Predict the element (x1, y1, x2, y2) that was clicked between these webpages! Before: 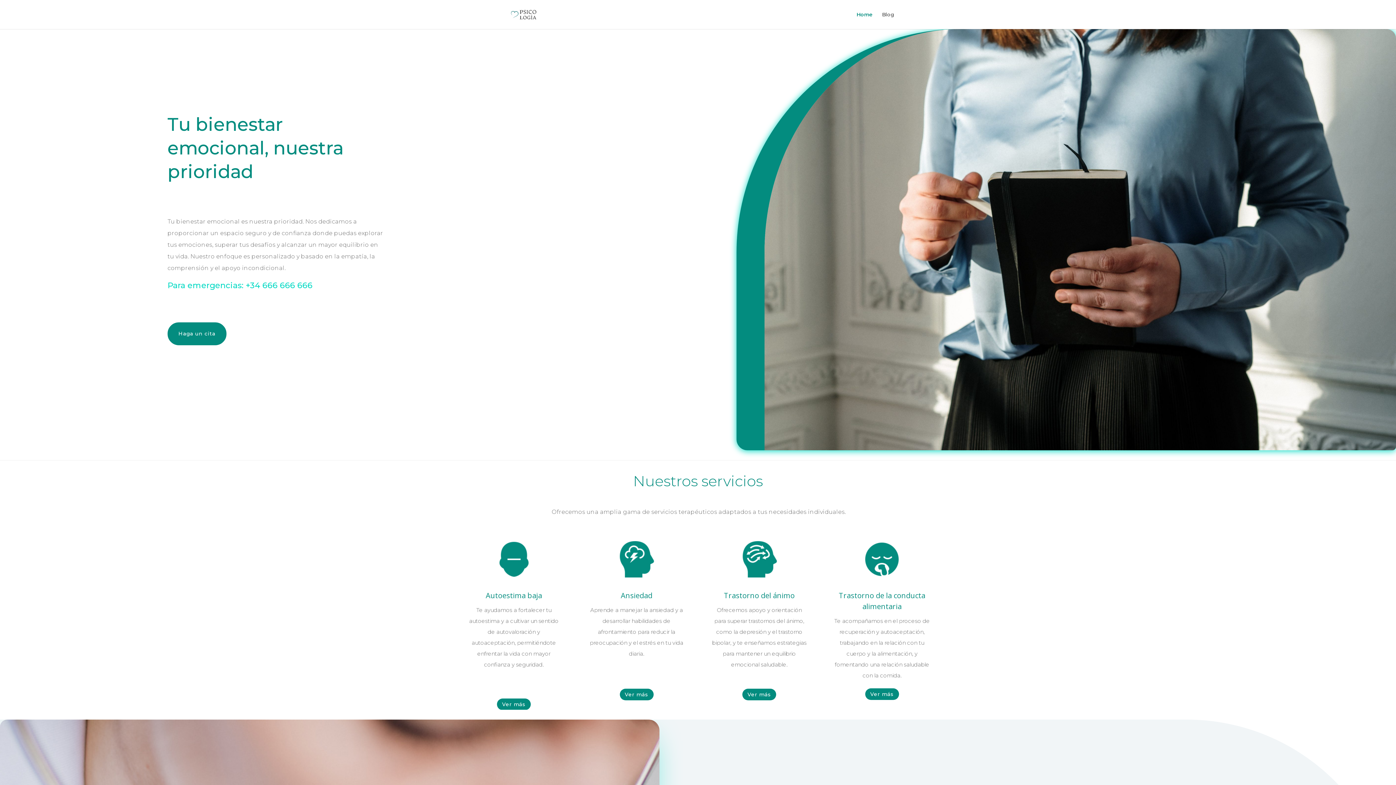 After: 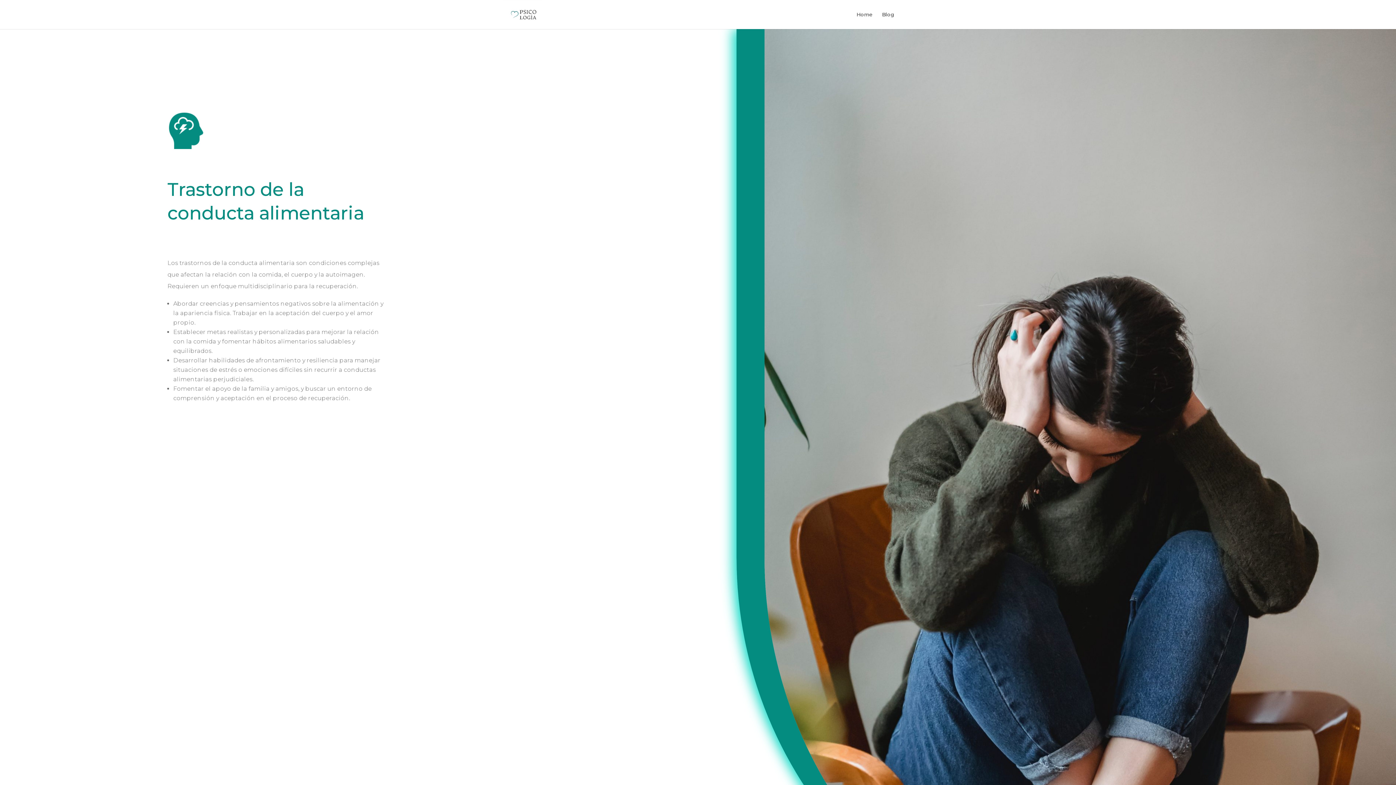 Action: label: Ver más bbox: (865, 688, 899, 700)